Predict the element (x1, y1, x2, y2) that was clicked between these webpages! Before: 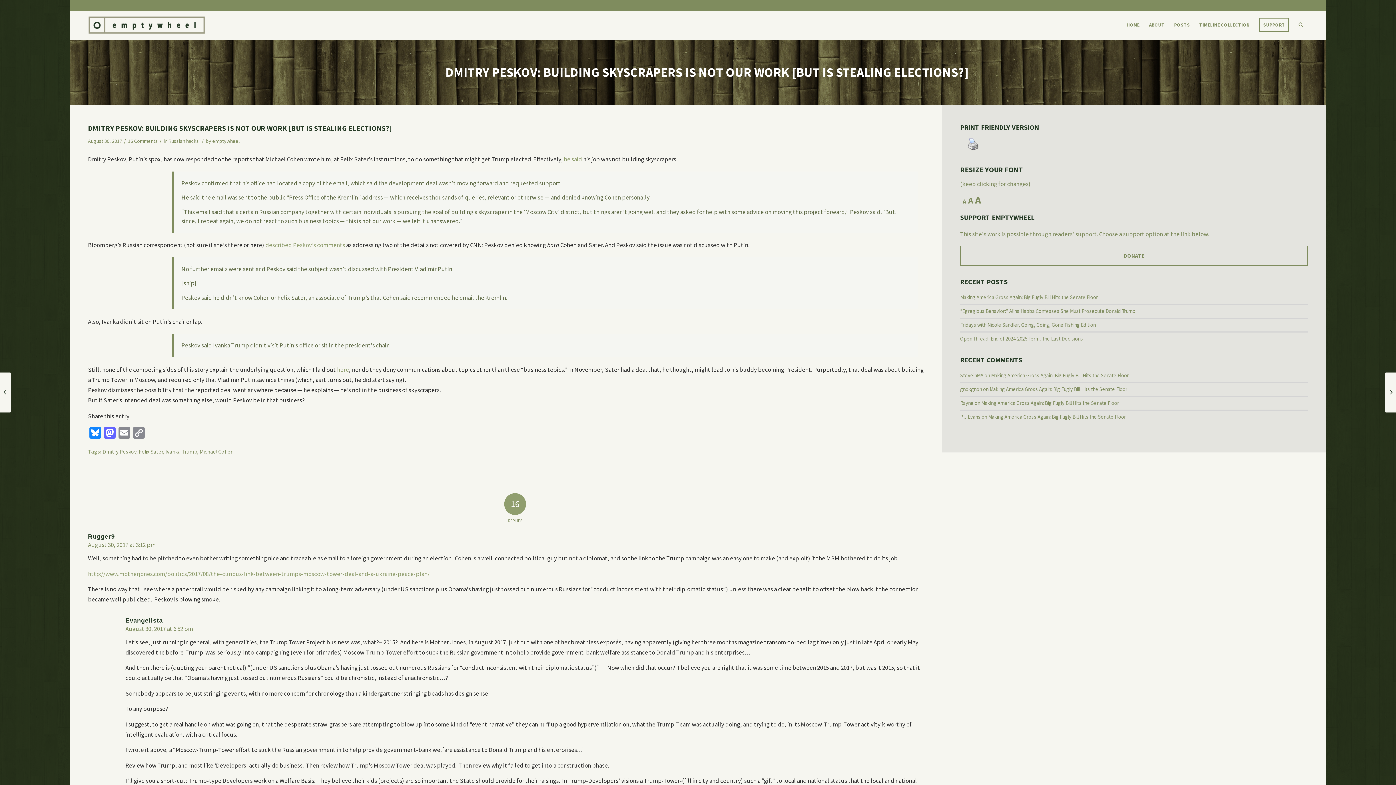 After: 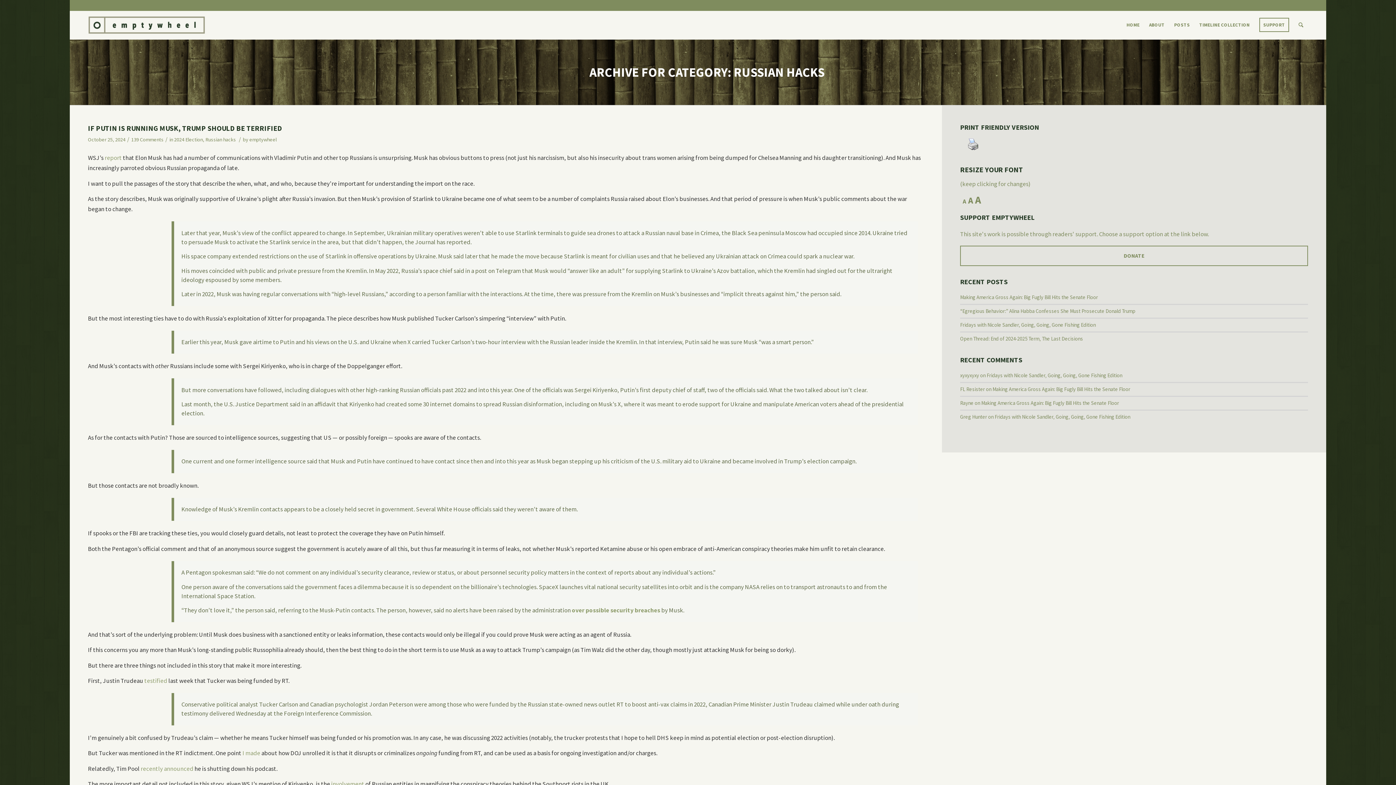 Action: label: Russian hacks bbox: (168, 137, 198, 144)